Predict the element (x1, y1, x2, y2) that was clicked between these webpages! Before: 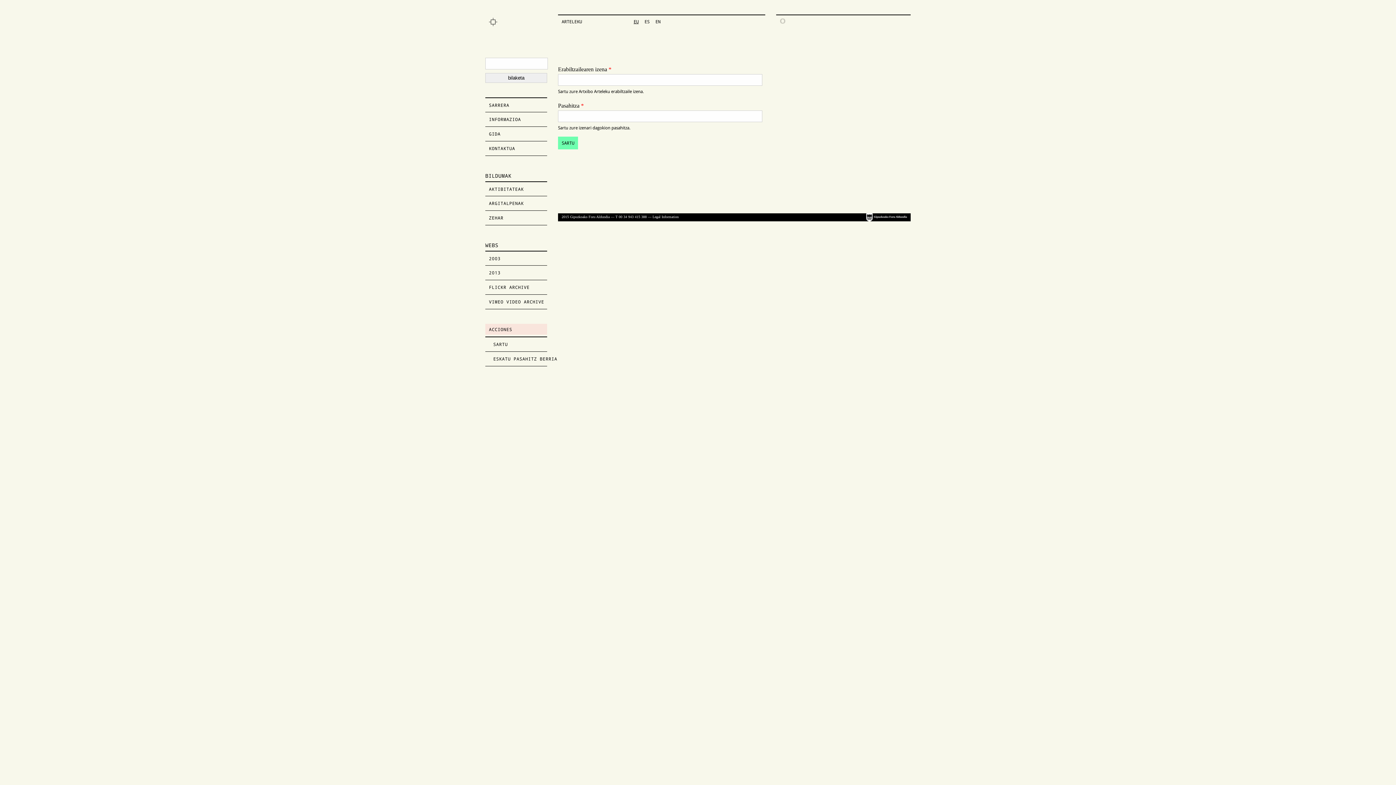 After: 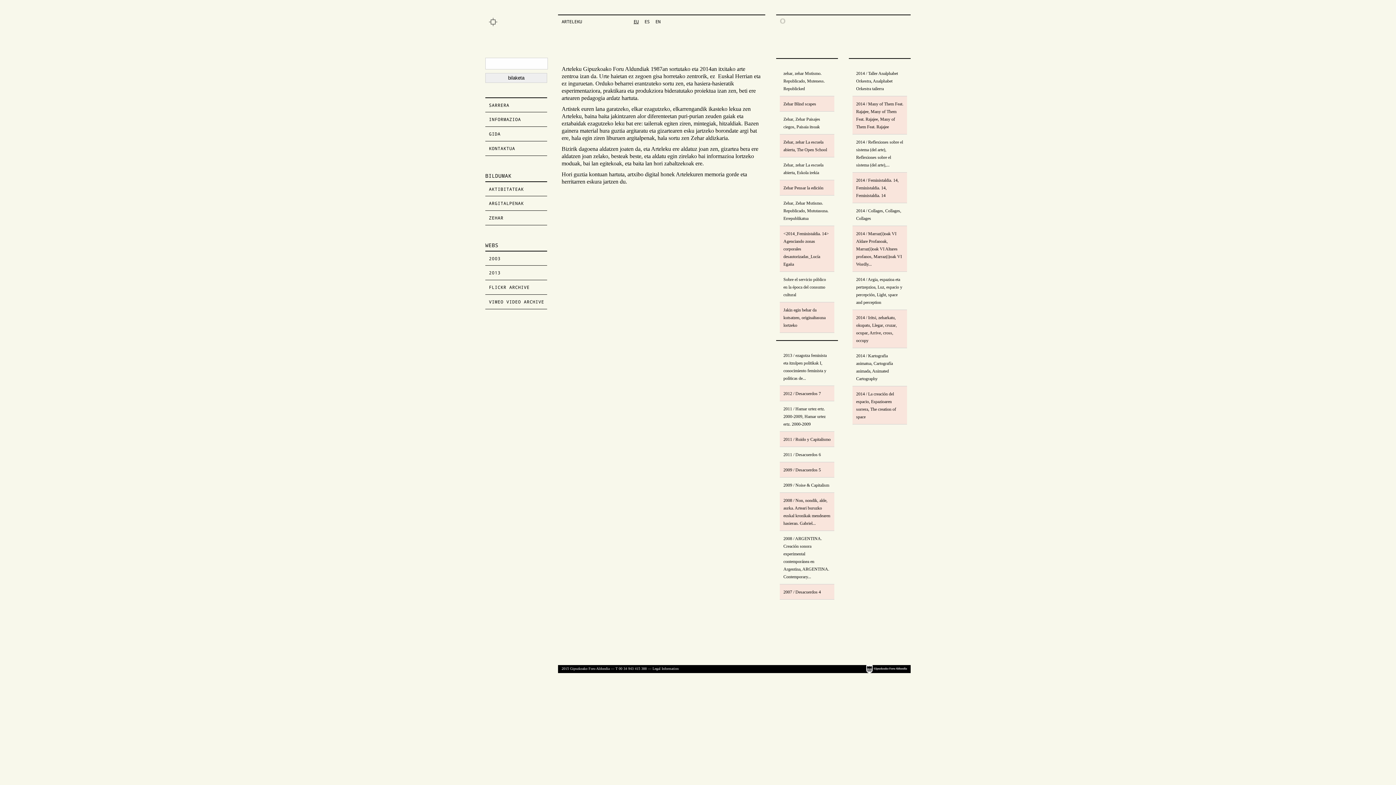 Action: label: ARTELEKU bbox: (561, 18, 582, 24)